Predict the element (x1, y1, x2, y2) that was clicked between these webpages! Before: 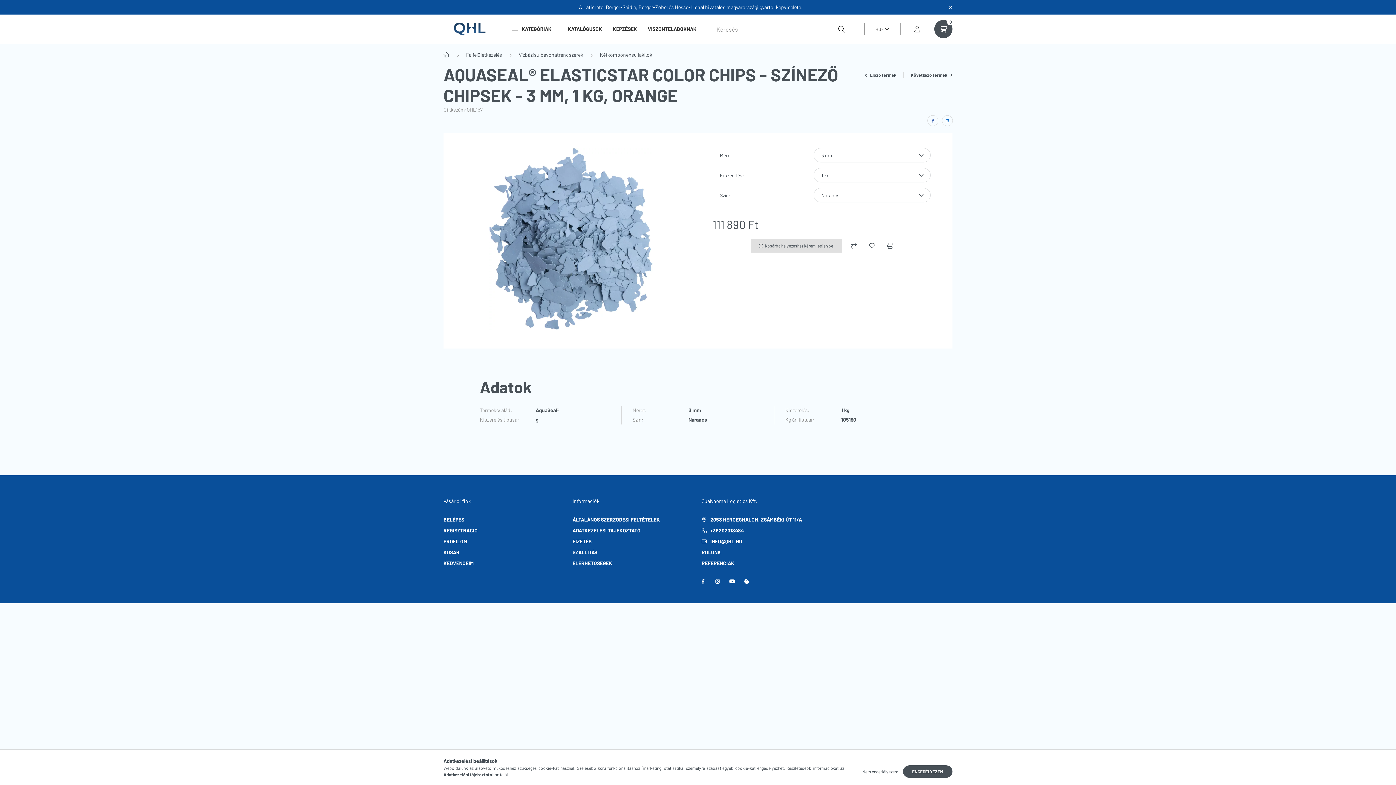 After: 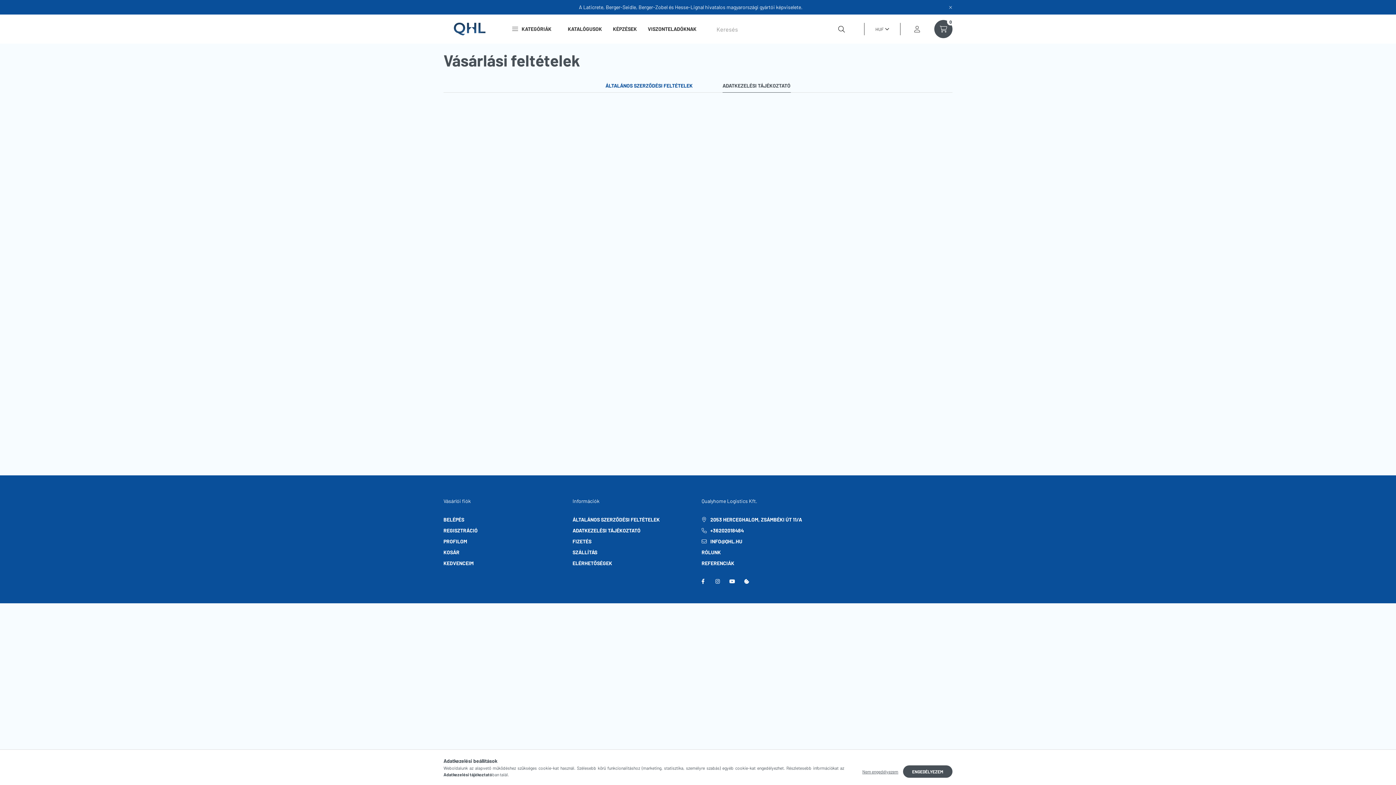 Action: label: ADATKEZELÉSI TÁJÉKOZTATÓ bbox: (572, 526, 640, 534)